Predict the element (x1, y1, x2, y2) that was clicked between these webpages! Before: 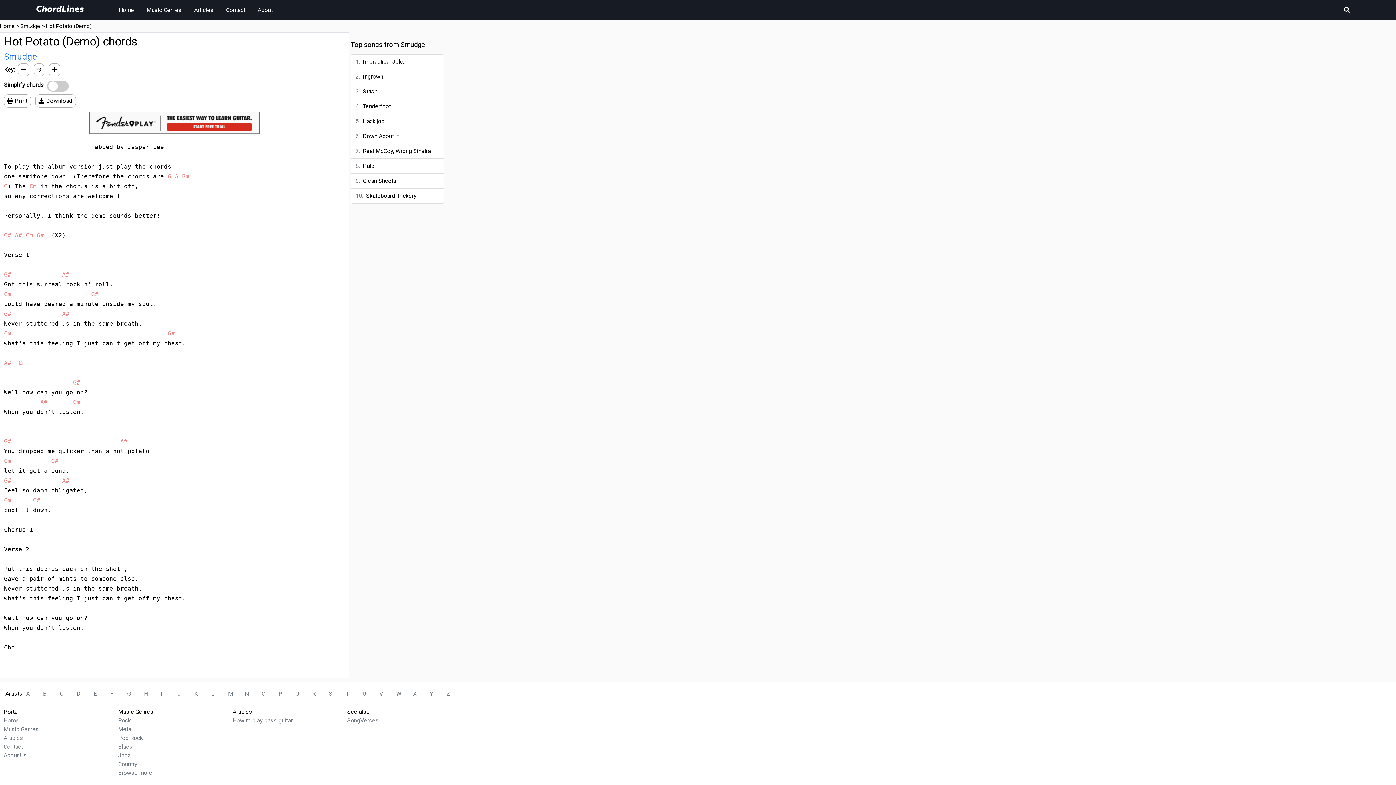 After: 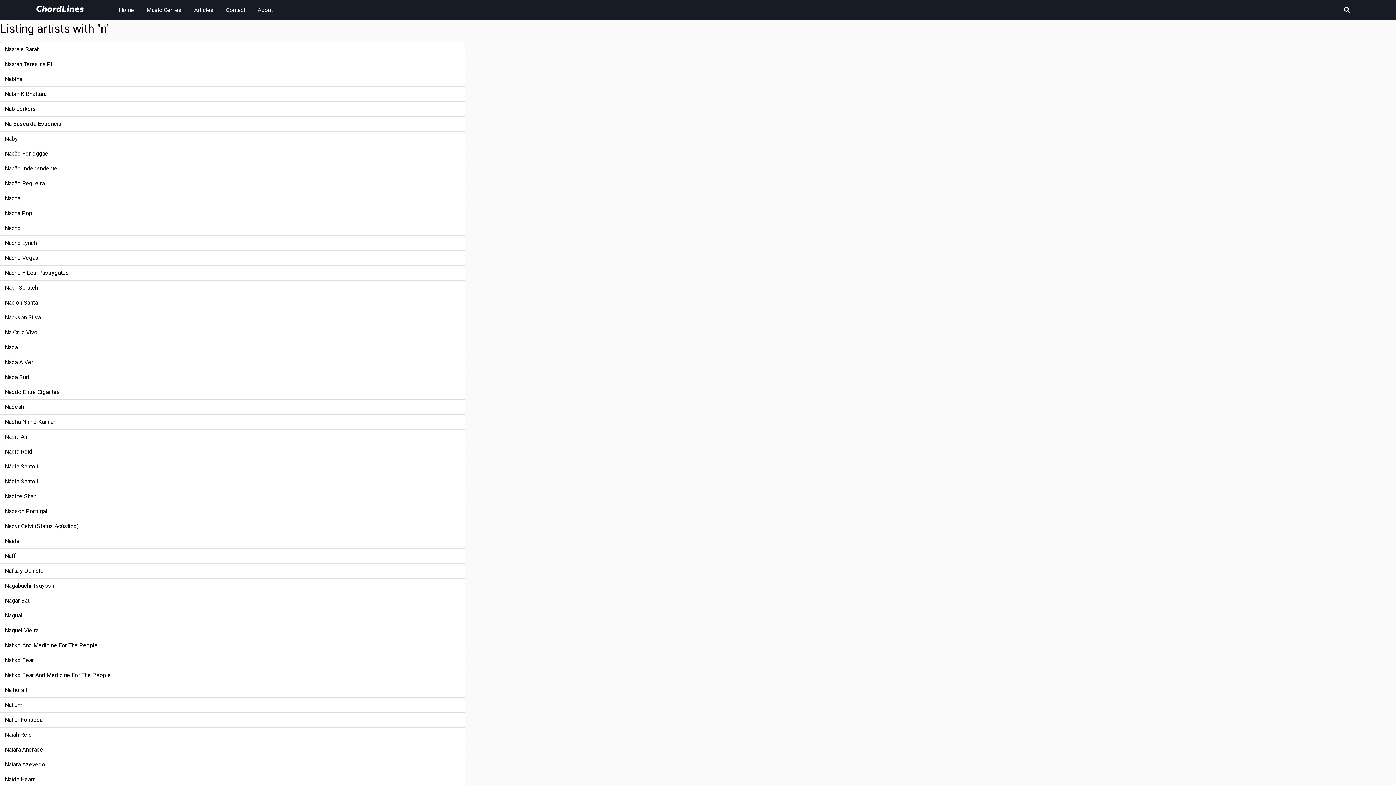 Action: bbox: (244, 689, 258, 698) label: N